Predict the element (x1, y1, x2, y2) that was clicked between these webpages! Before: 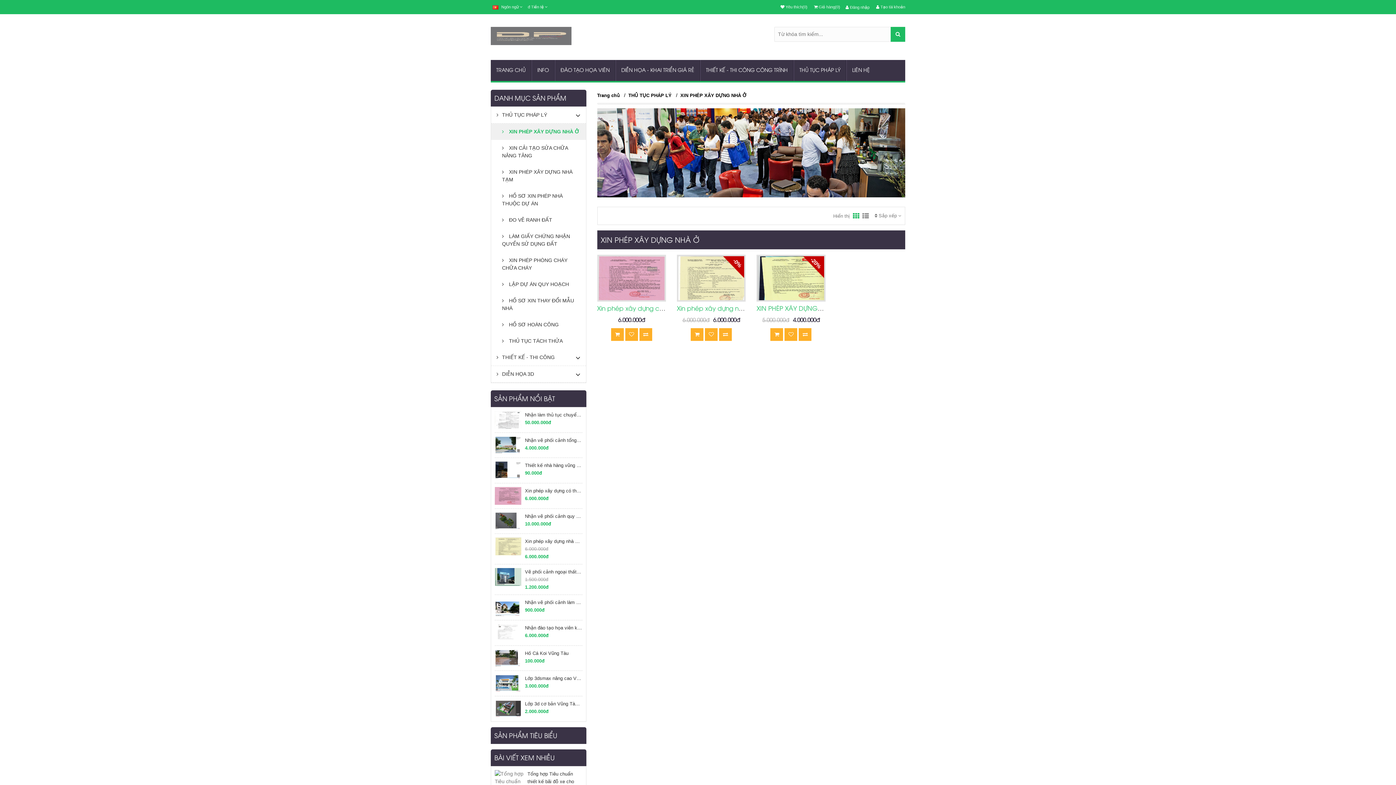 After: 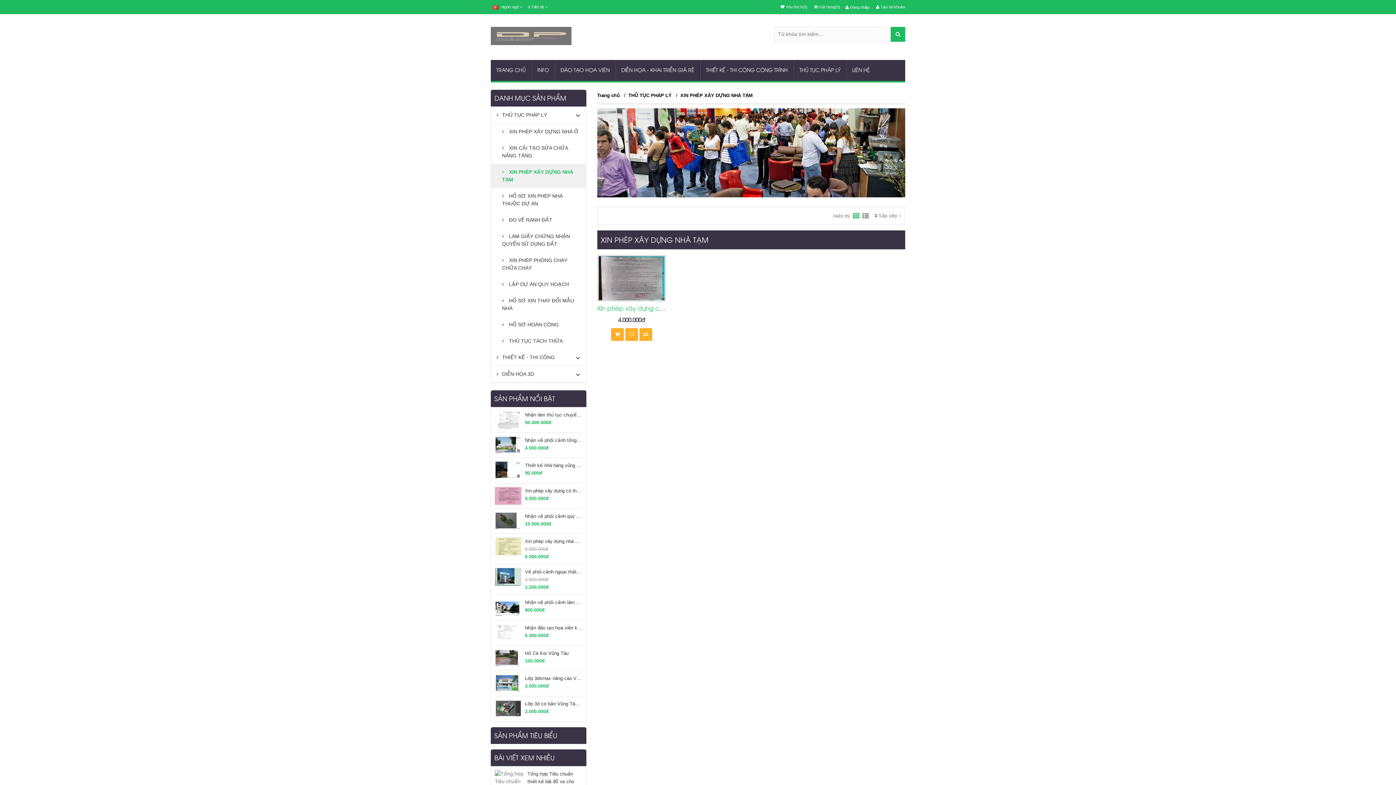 Action: label:  XIN PHÉP XÂY DỰNG NHÀ TẠM bbox: (491, 164, 586, 188)